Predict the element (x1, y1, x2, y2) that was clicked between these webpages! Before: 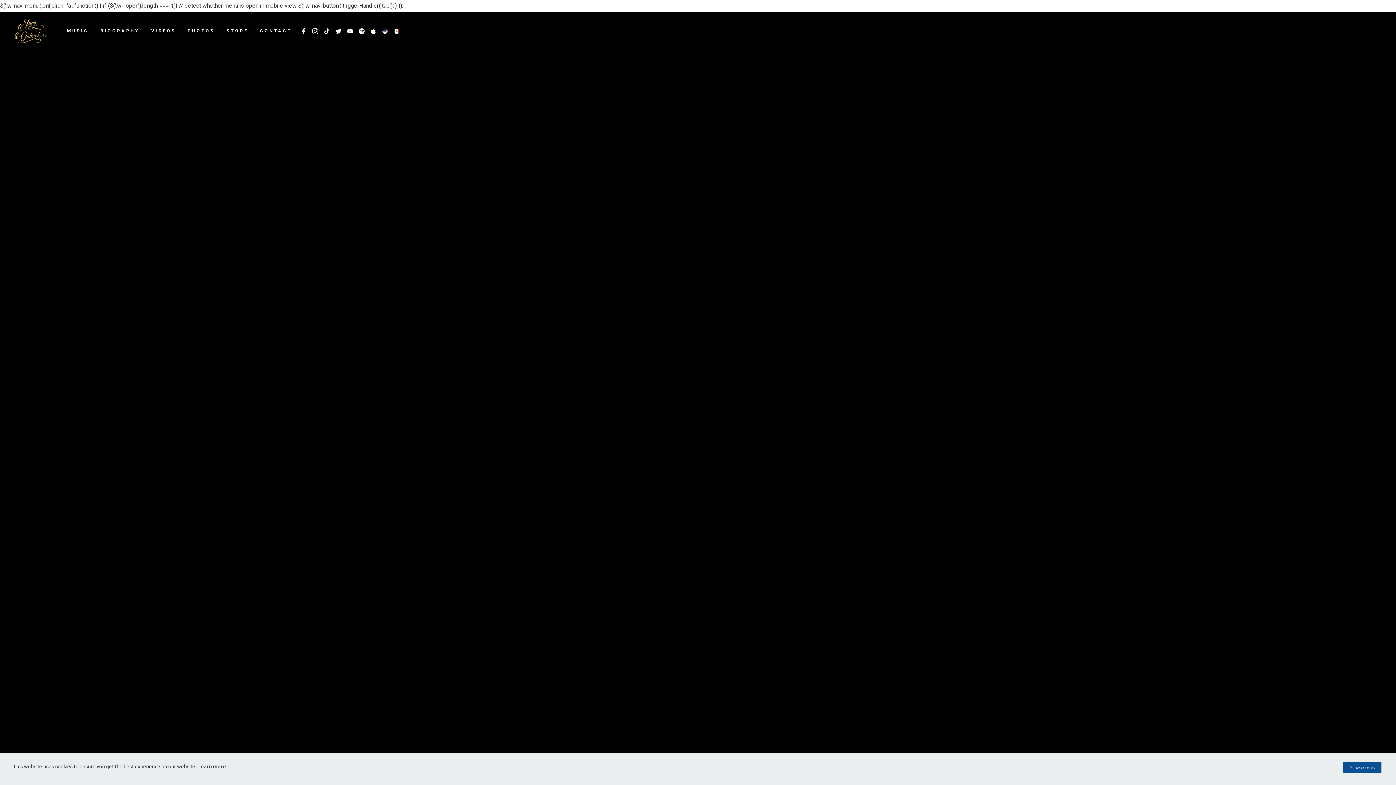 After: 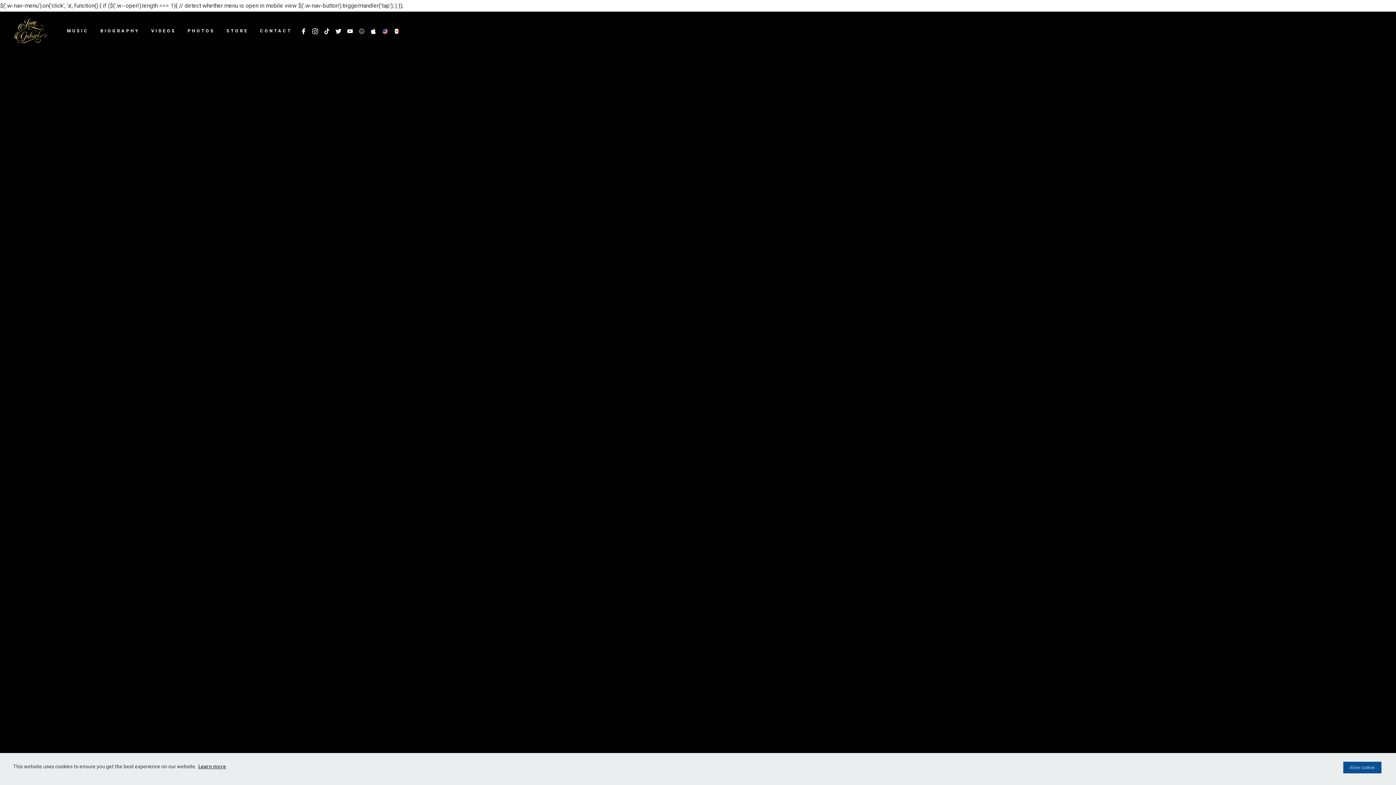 Action: bbox: (356, 26, 367, 35)